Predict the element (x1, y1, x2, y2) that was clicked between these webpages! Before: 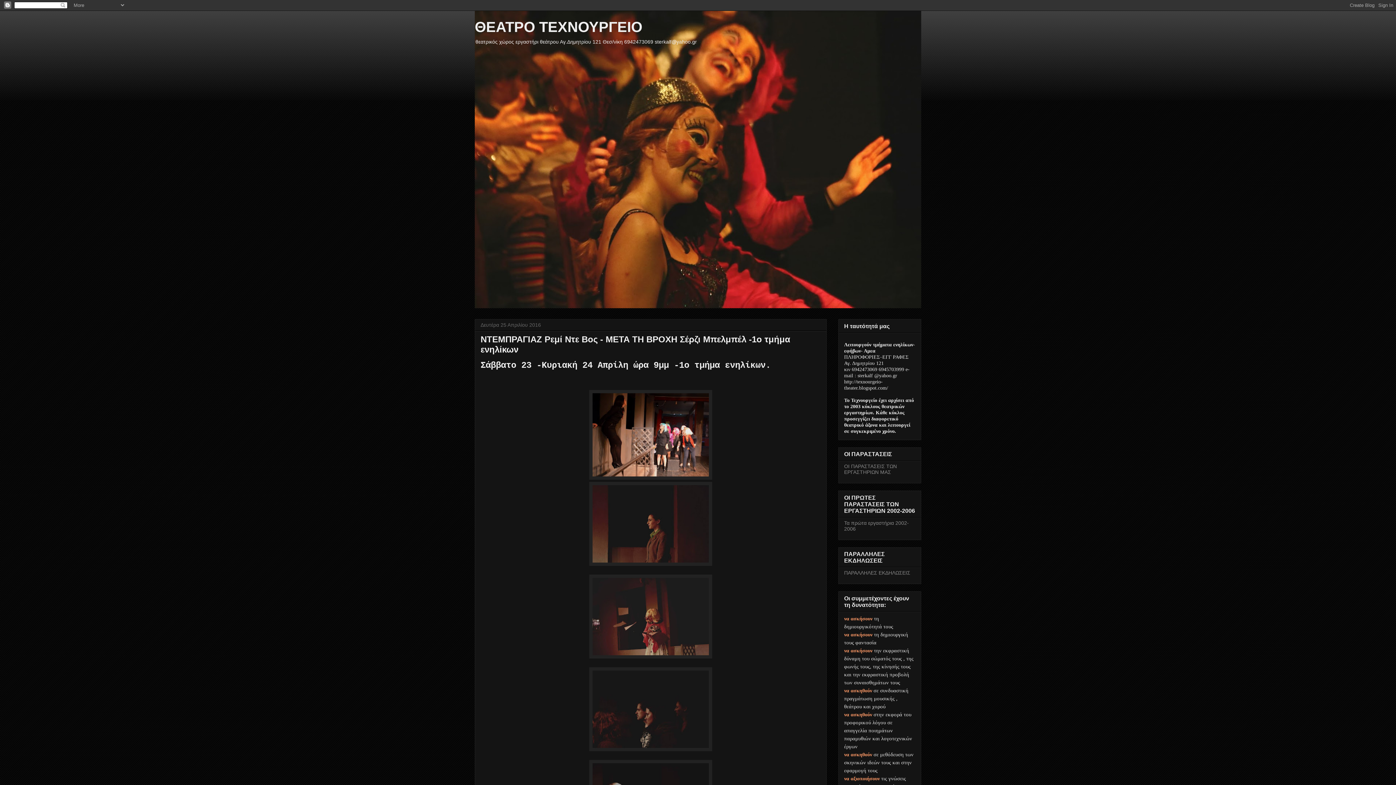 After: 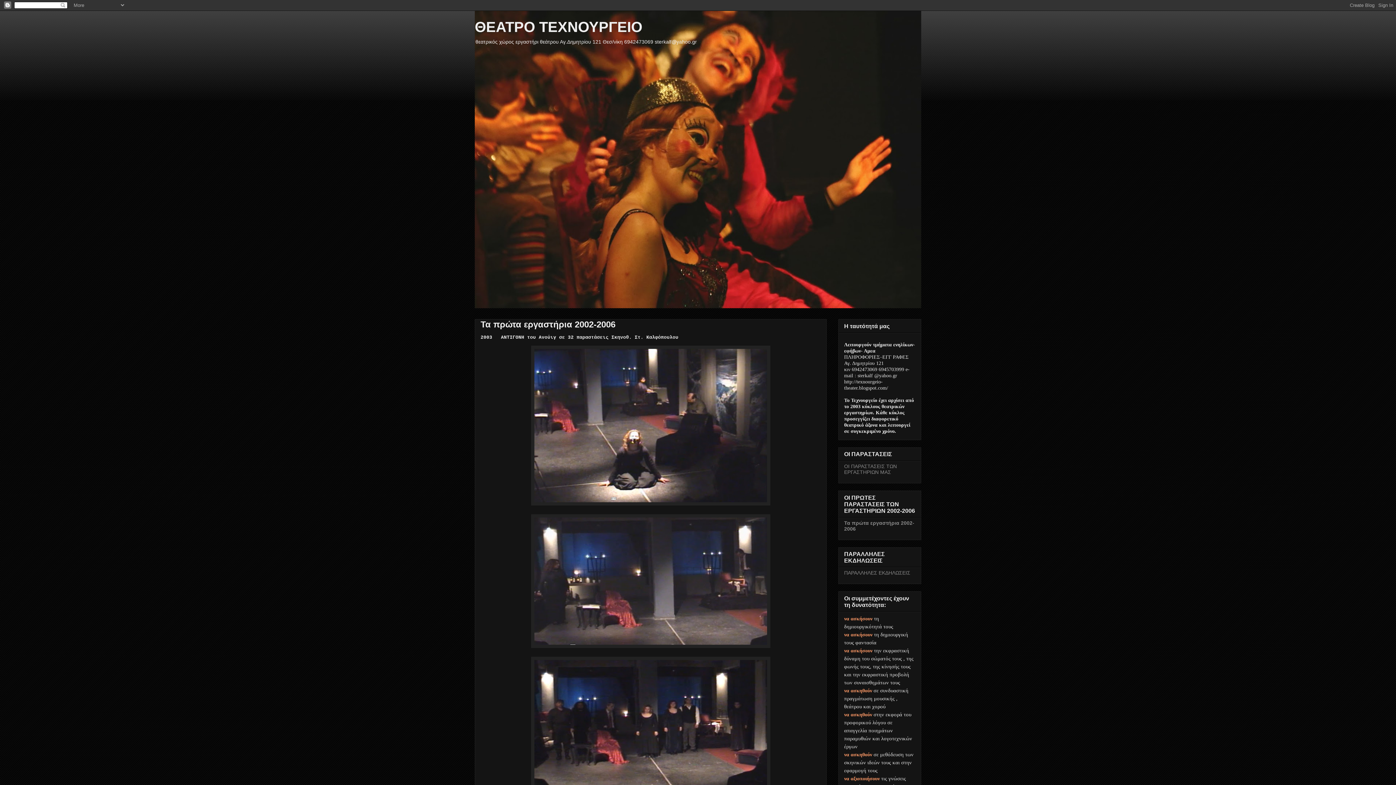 Action: bbox: (844, 520, 909, 531) label: Τα πρώτα εργαστήρια 2002-2006